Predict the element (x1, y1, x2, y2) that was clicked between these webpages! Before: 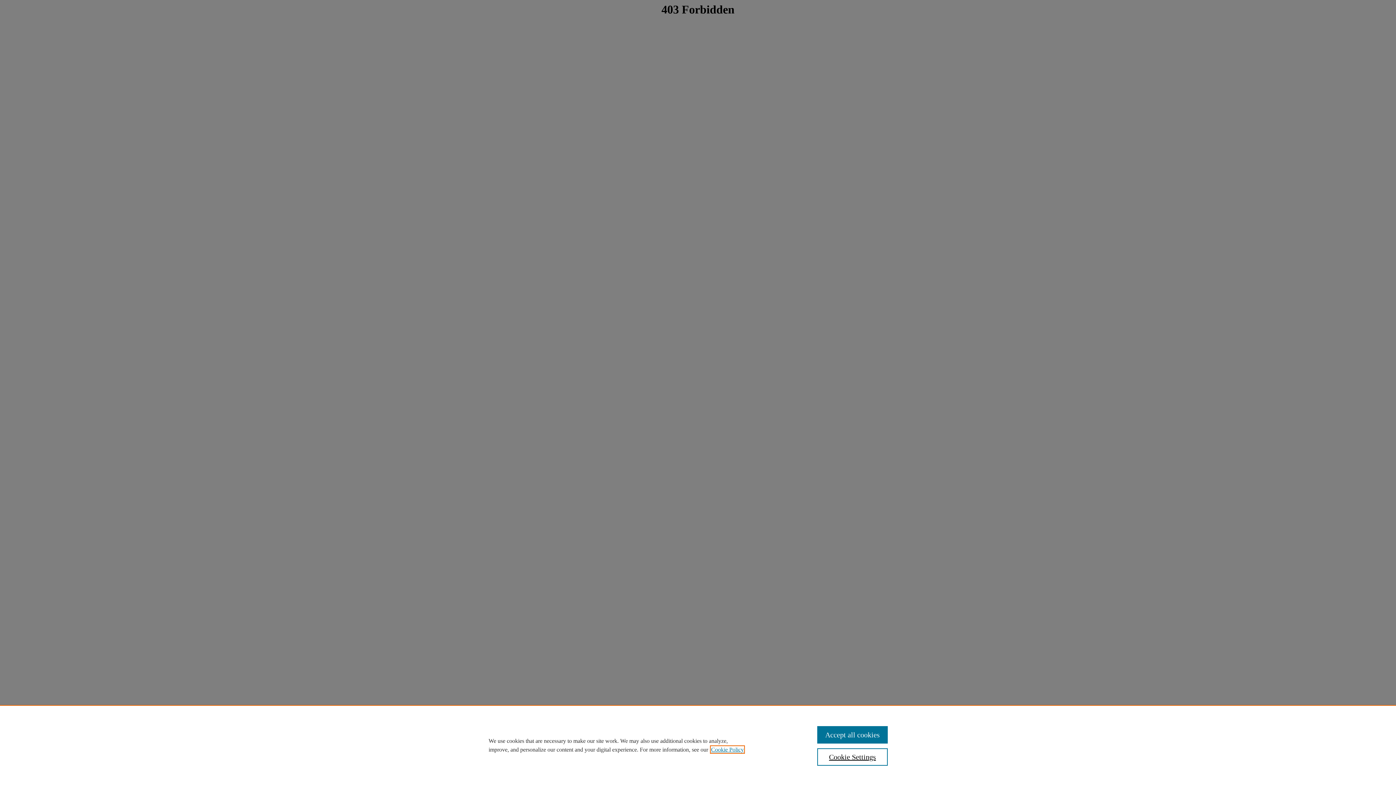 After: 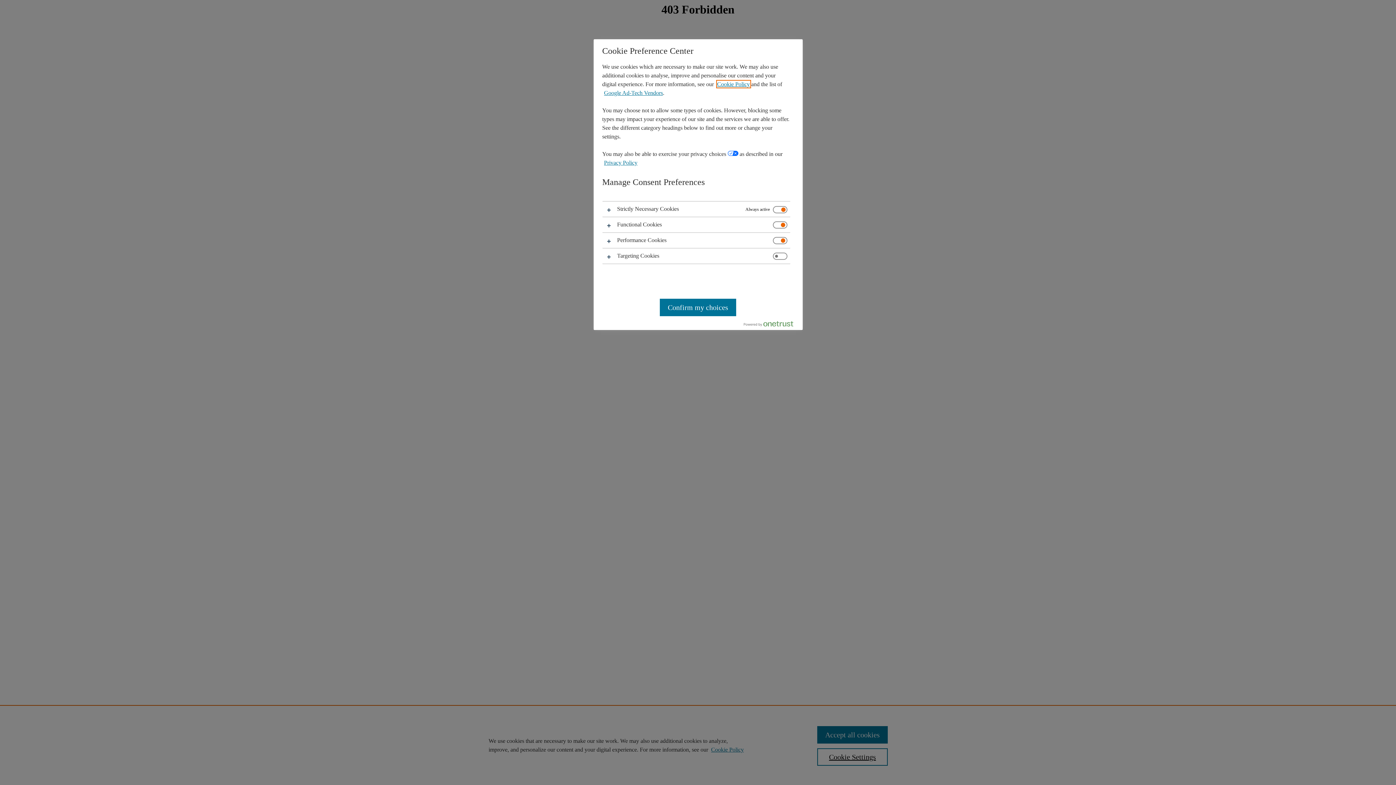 Action: label: Cookie Settings bbox: (817, 748, 887, 766)